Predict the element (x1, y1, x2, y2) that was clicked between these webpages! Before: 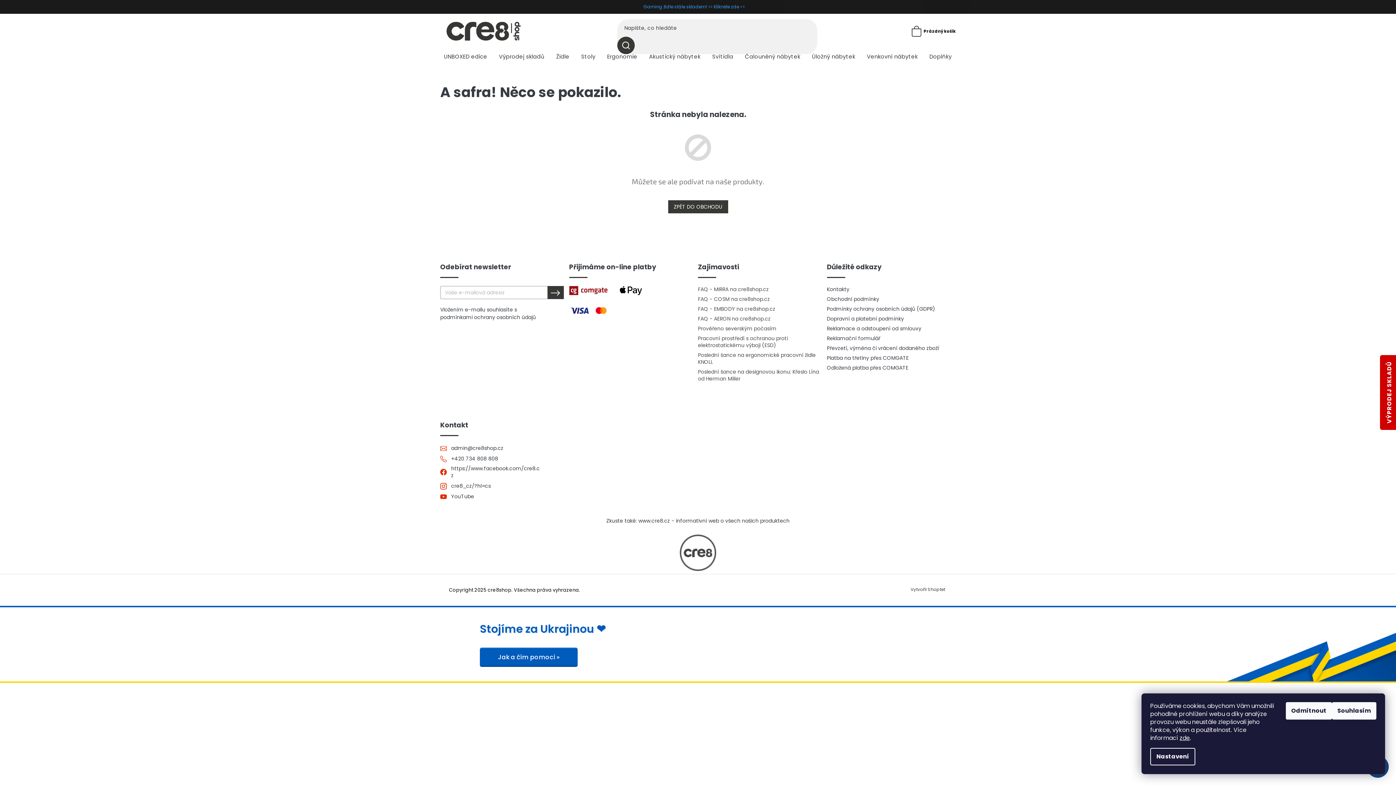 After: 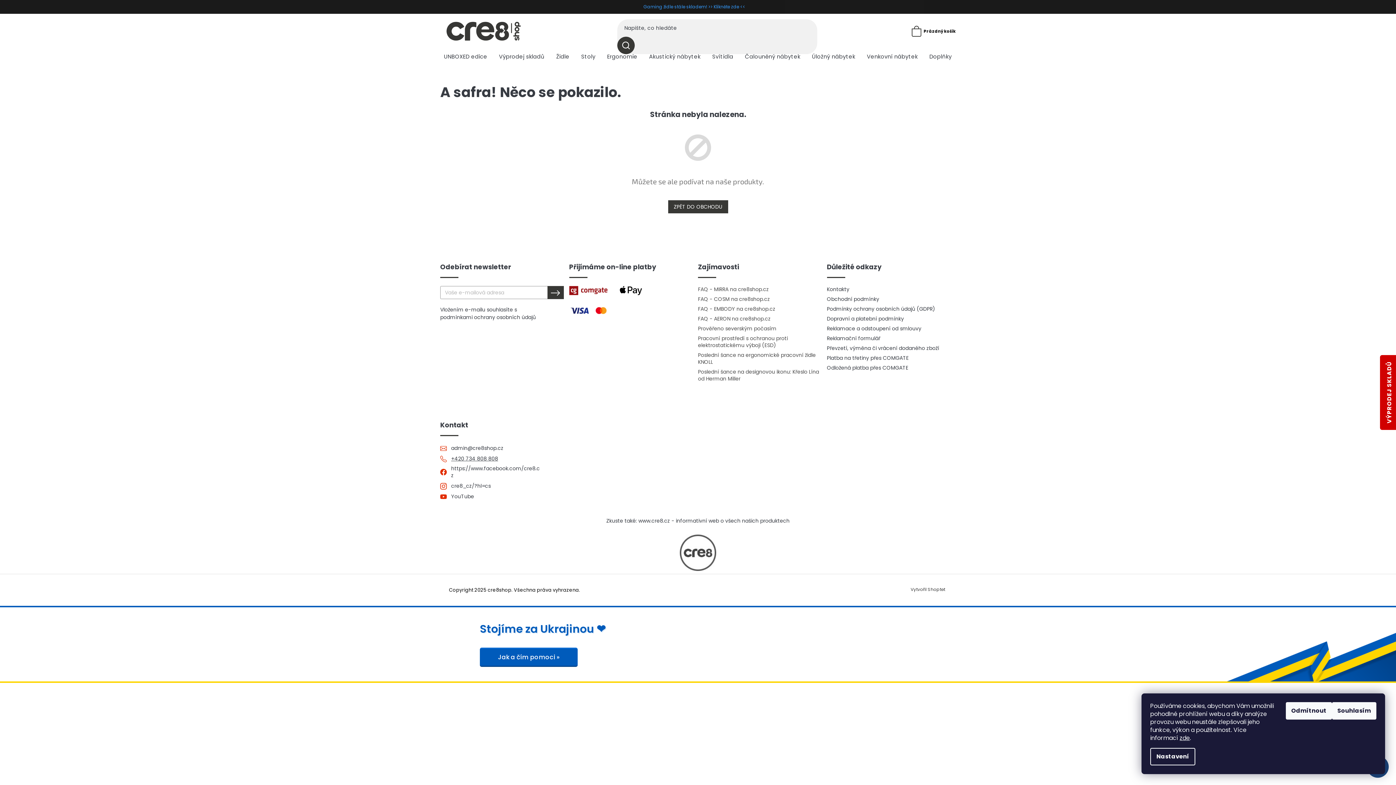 Action: label: Zavolat na +420734808808 bbox: (440, 455, 498, 462)